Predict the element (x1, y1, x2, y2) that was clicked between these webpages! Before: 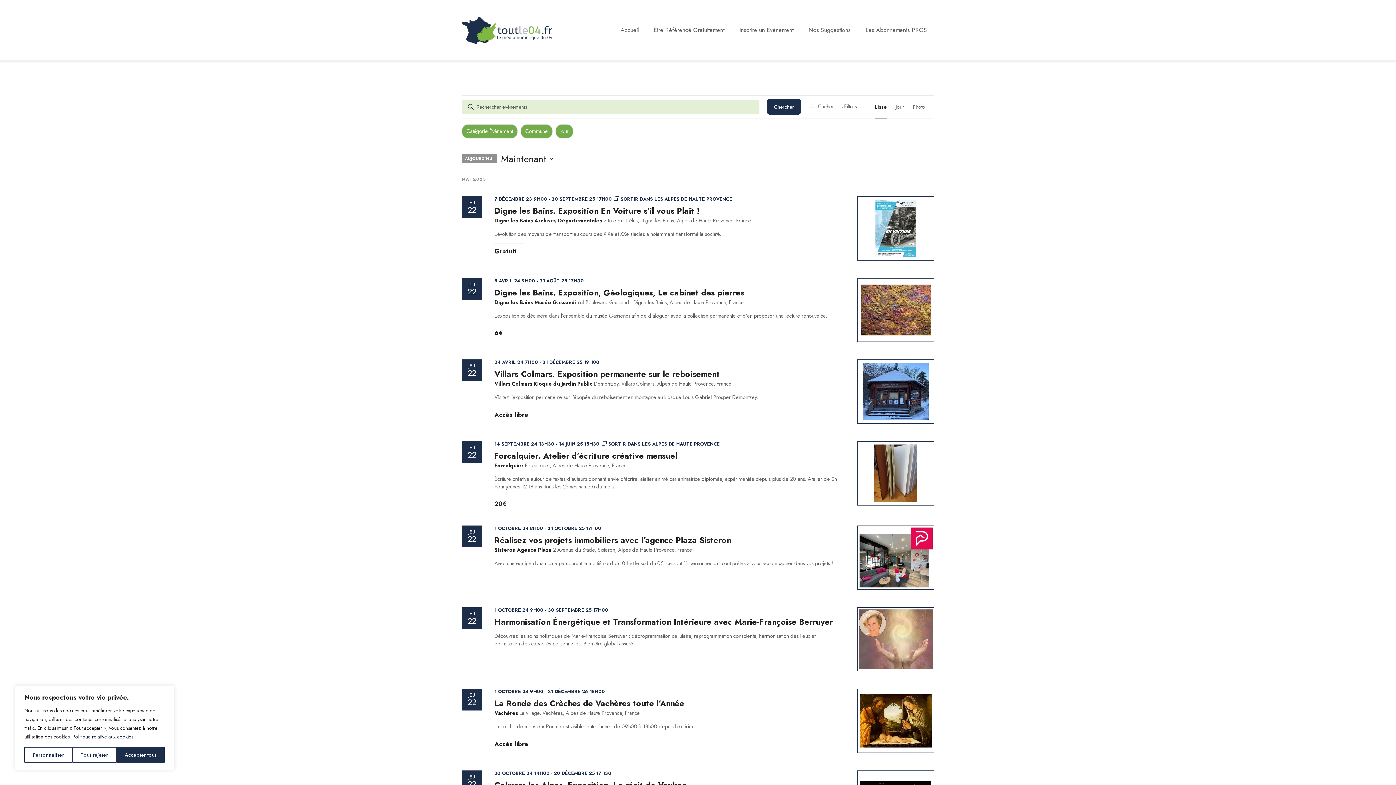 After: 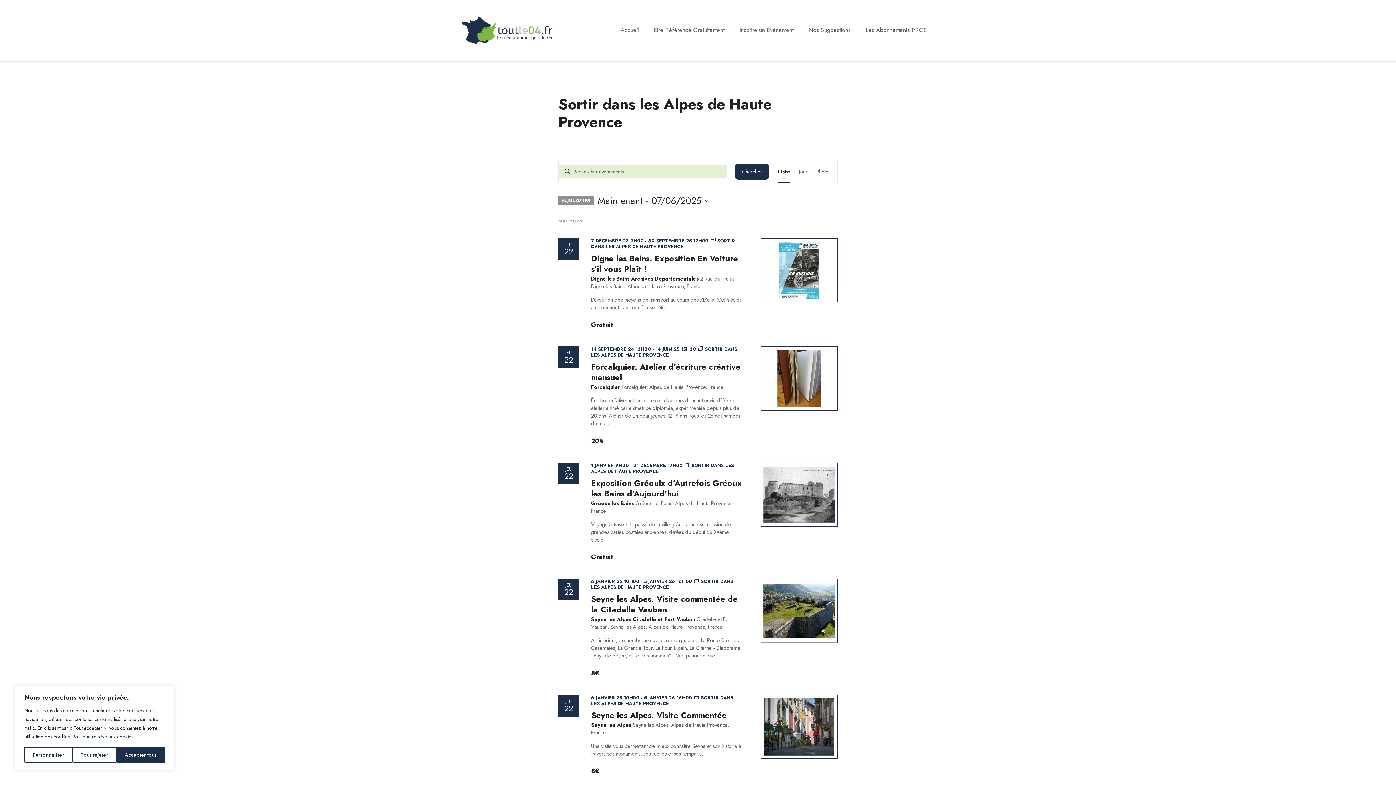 Action: bbox: (601, 440, 720, 447) label:  SORTIR DANS LES ALPES DE HAUTE PROVENCE